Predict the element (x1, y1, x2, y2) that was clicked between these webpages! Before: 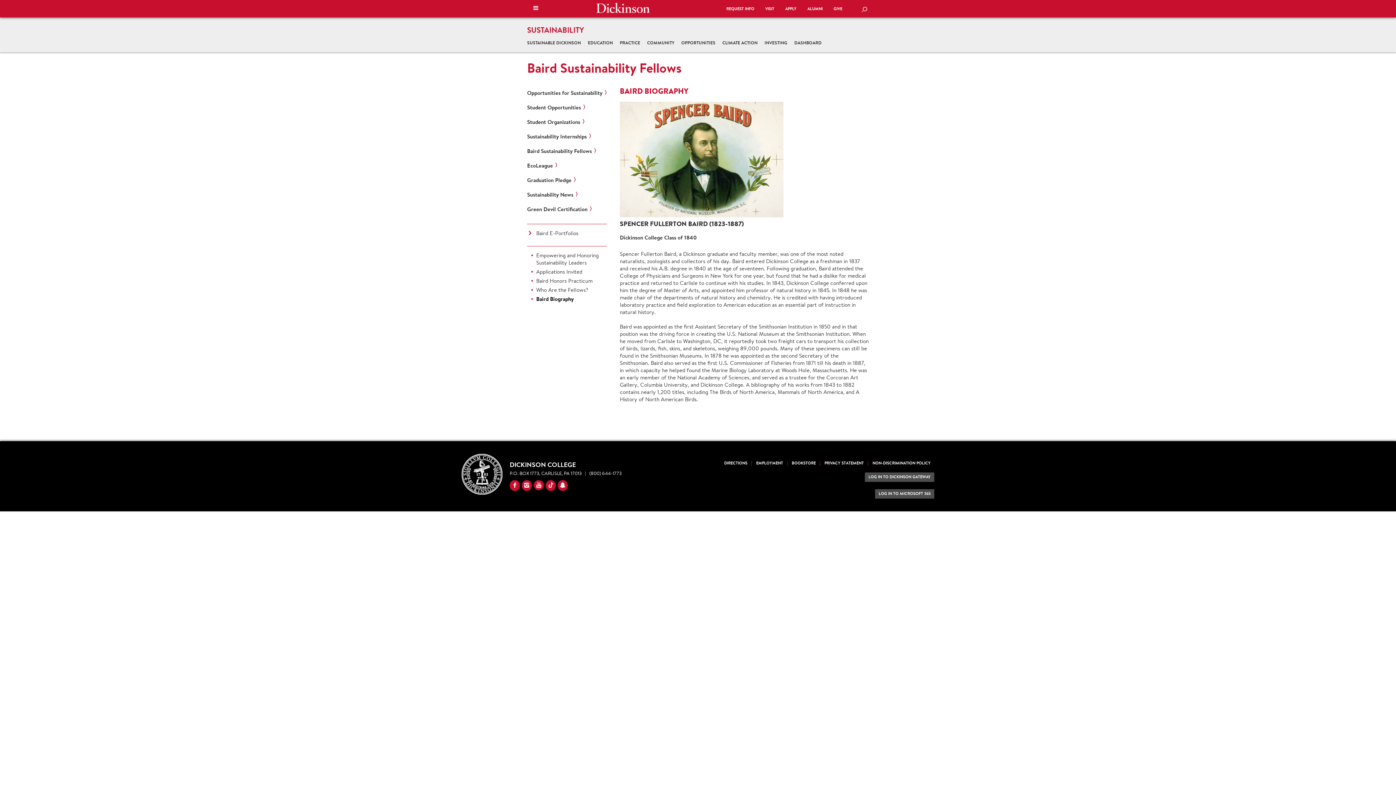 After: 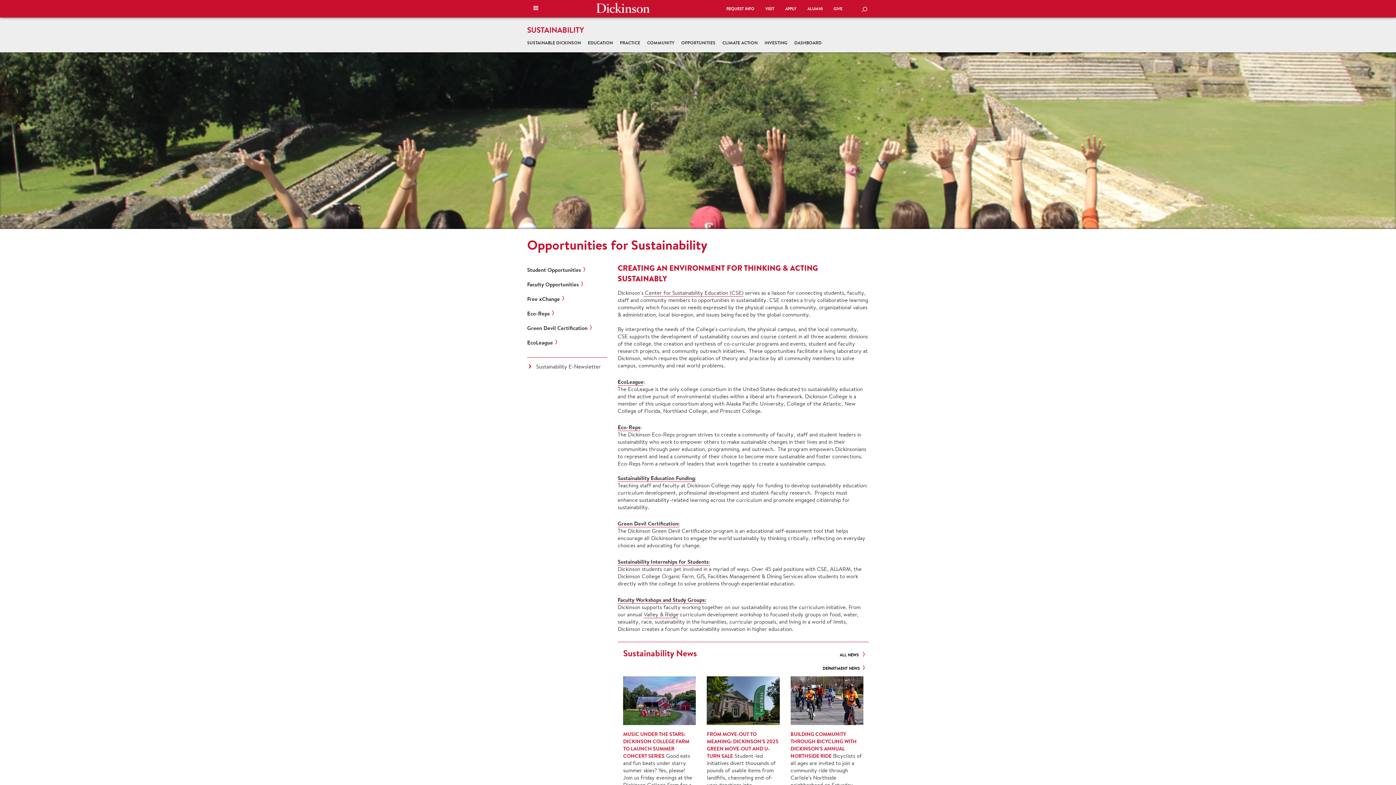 Action: bbox: (681, 39, 715, 46) label: OPPORTUNITIES